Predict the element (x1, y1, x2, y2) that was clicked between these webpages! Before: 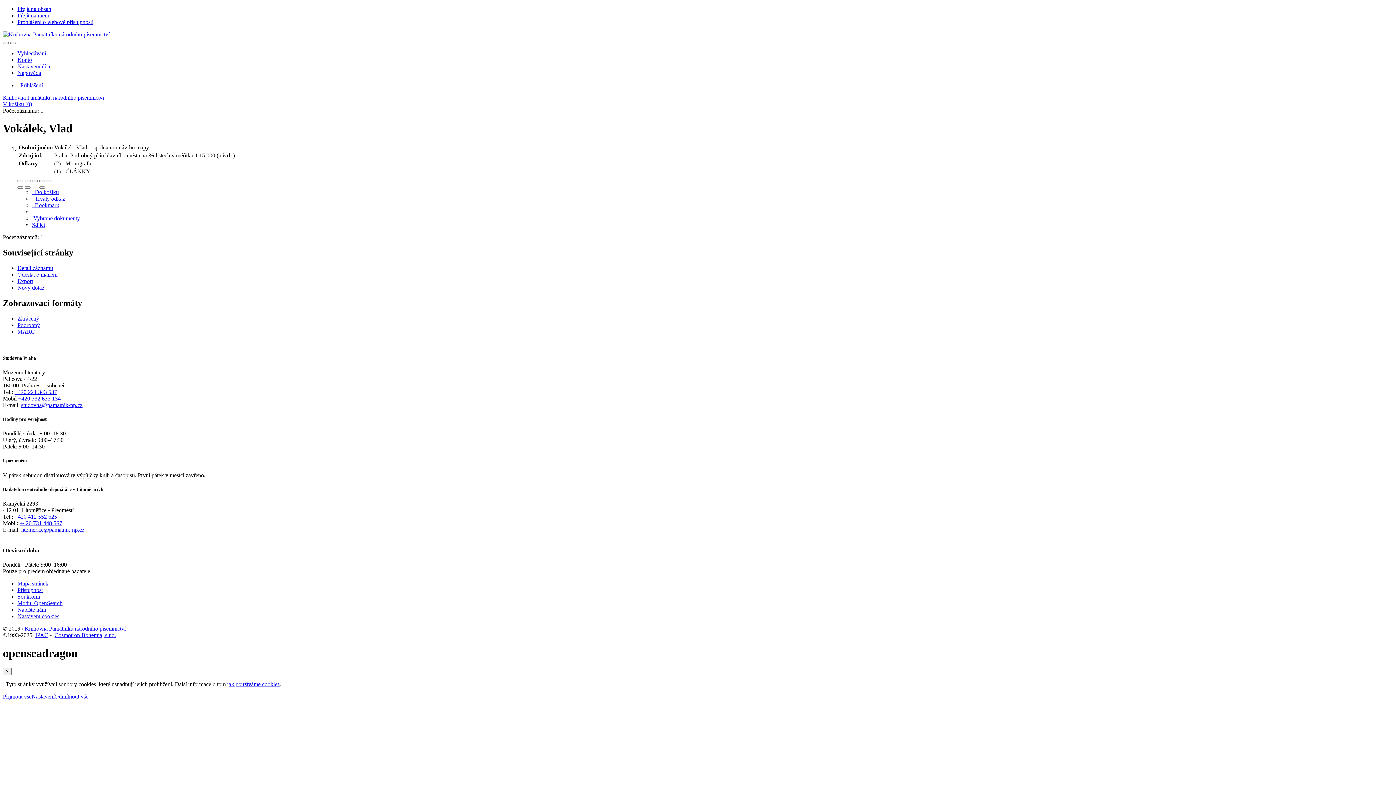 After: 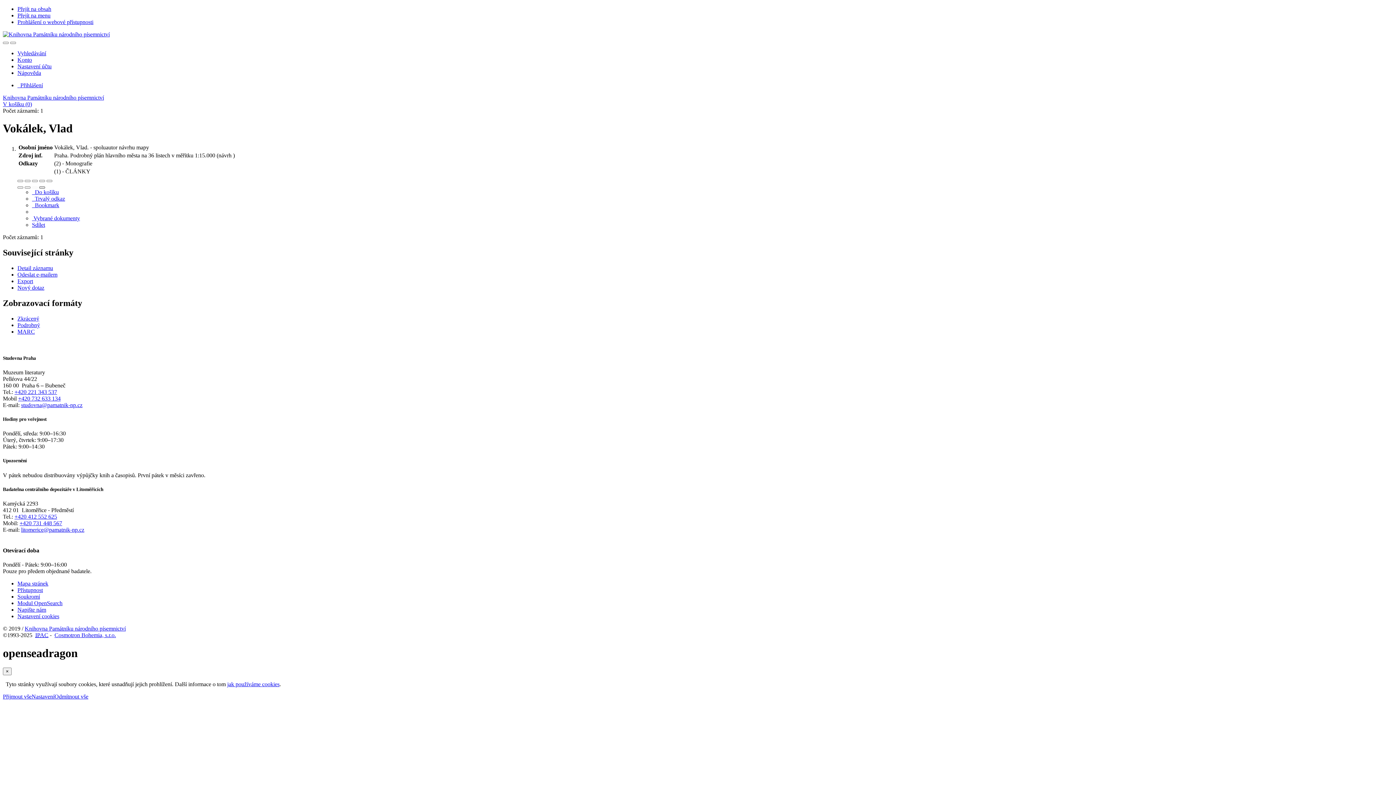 Action: label: Další strana bbox: (39, 186, 45, 188)